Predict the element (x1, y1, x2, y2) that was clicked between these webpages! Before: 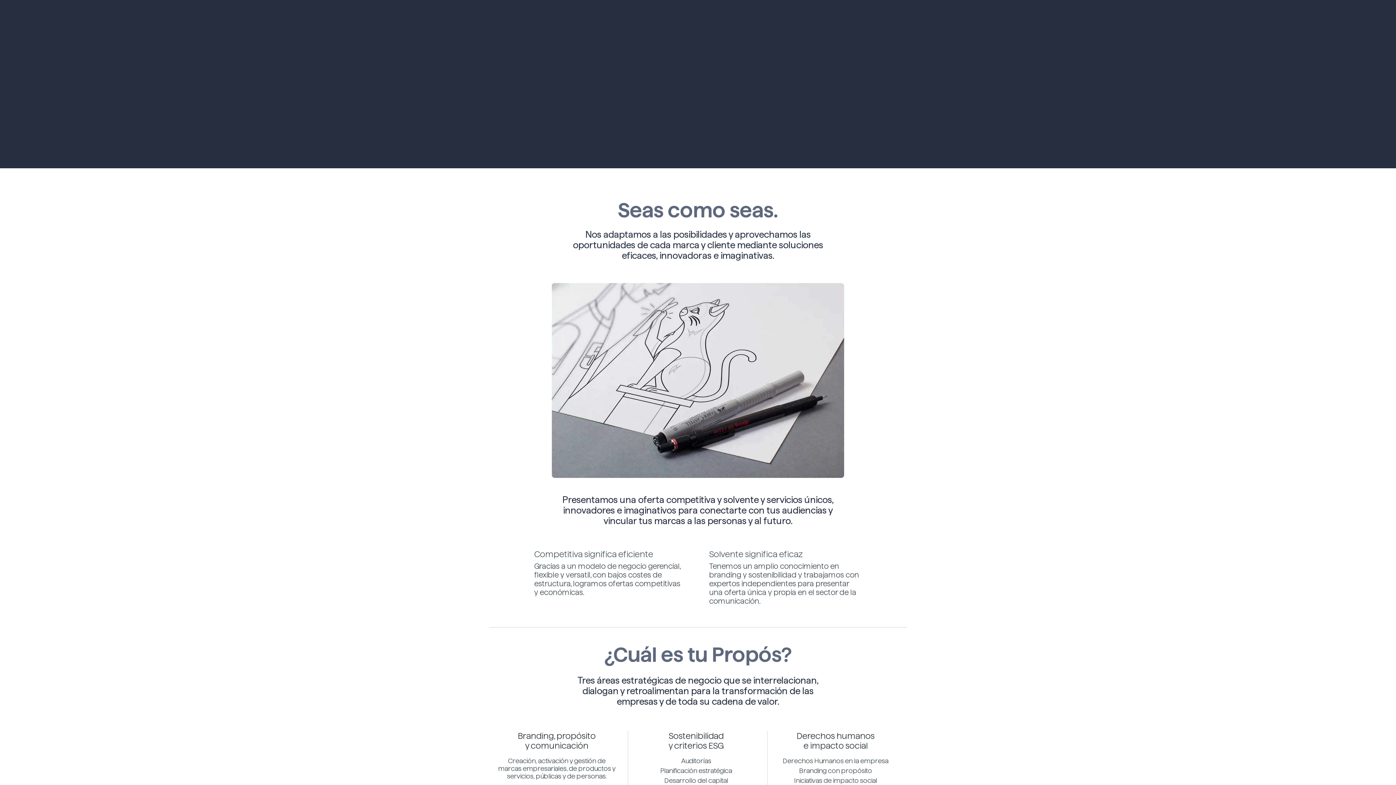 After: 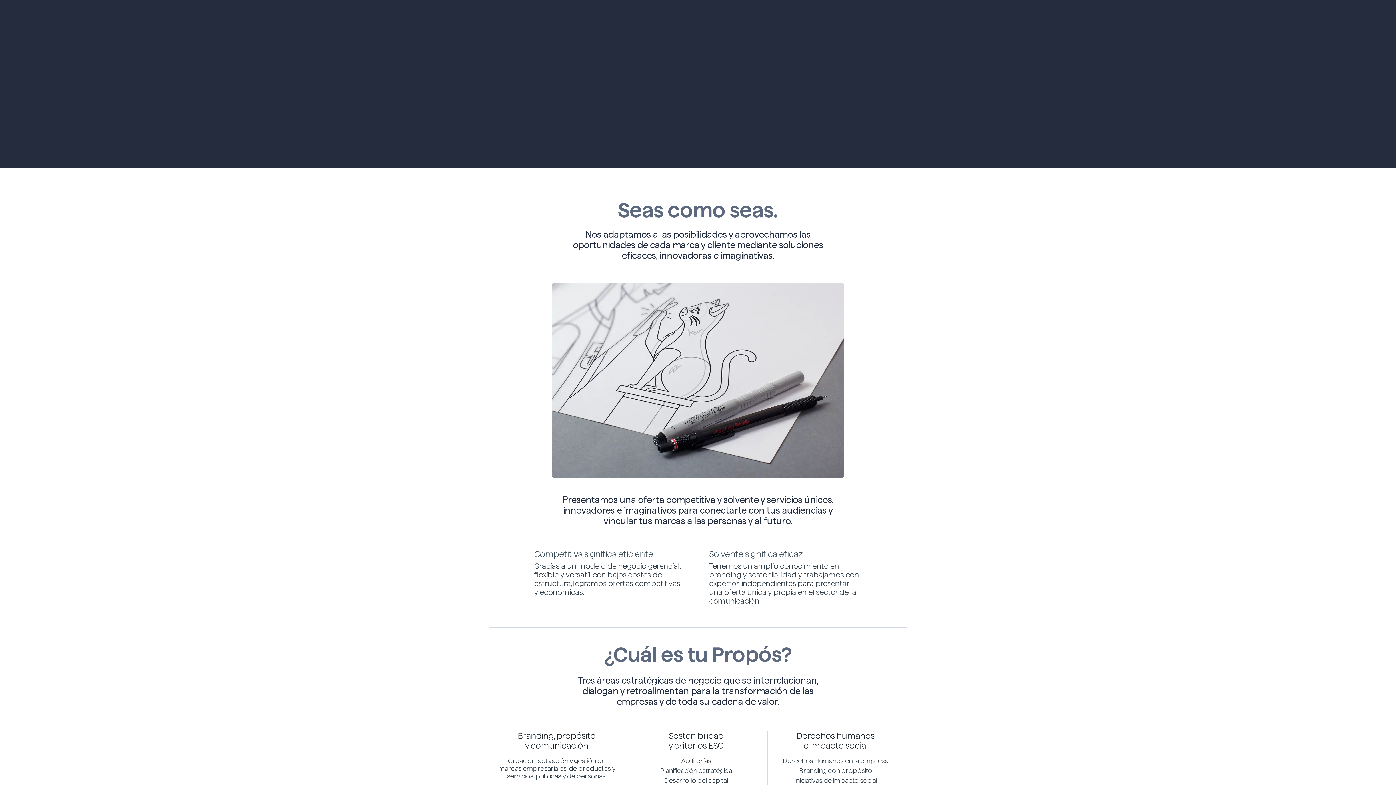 Action: bbox: (919, 1, 932, 21)